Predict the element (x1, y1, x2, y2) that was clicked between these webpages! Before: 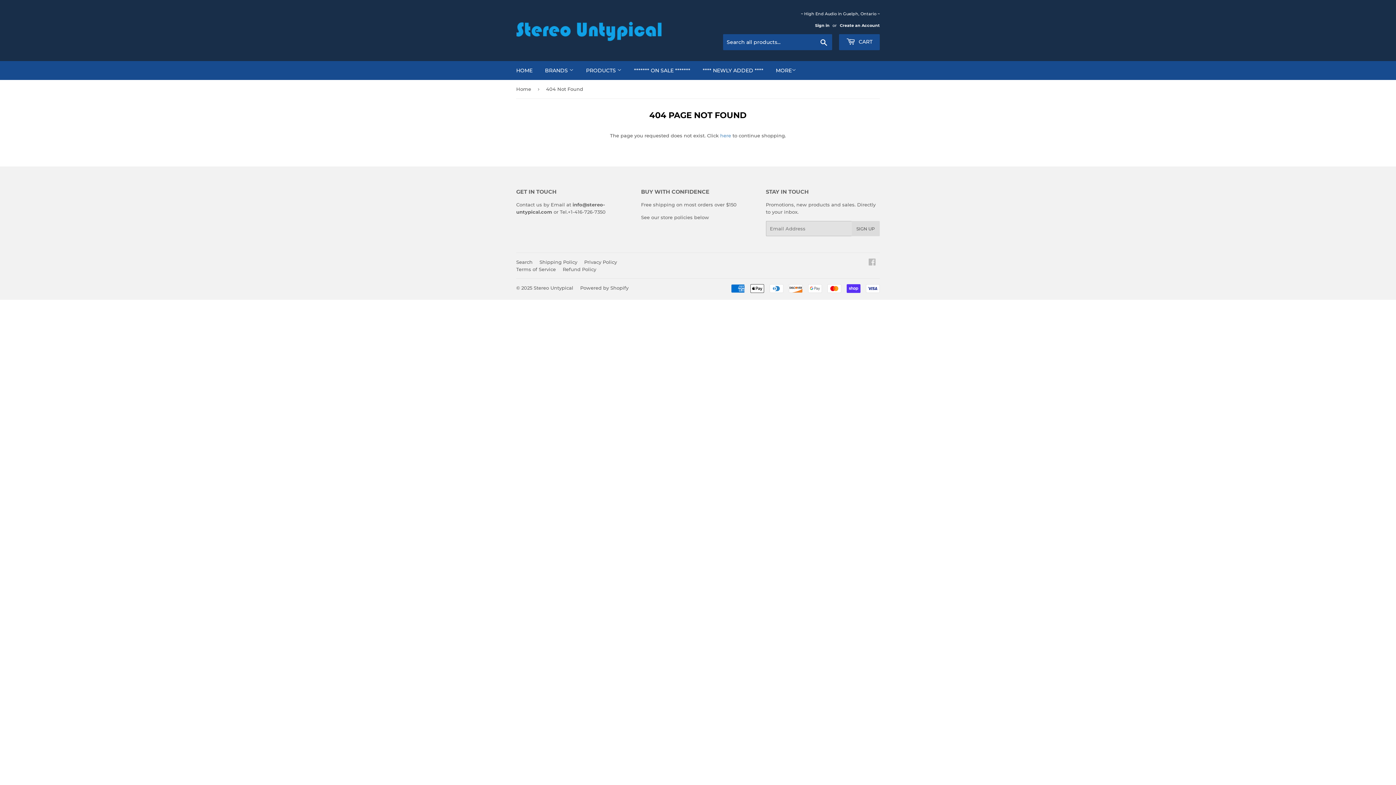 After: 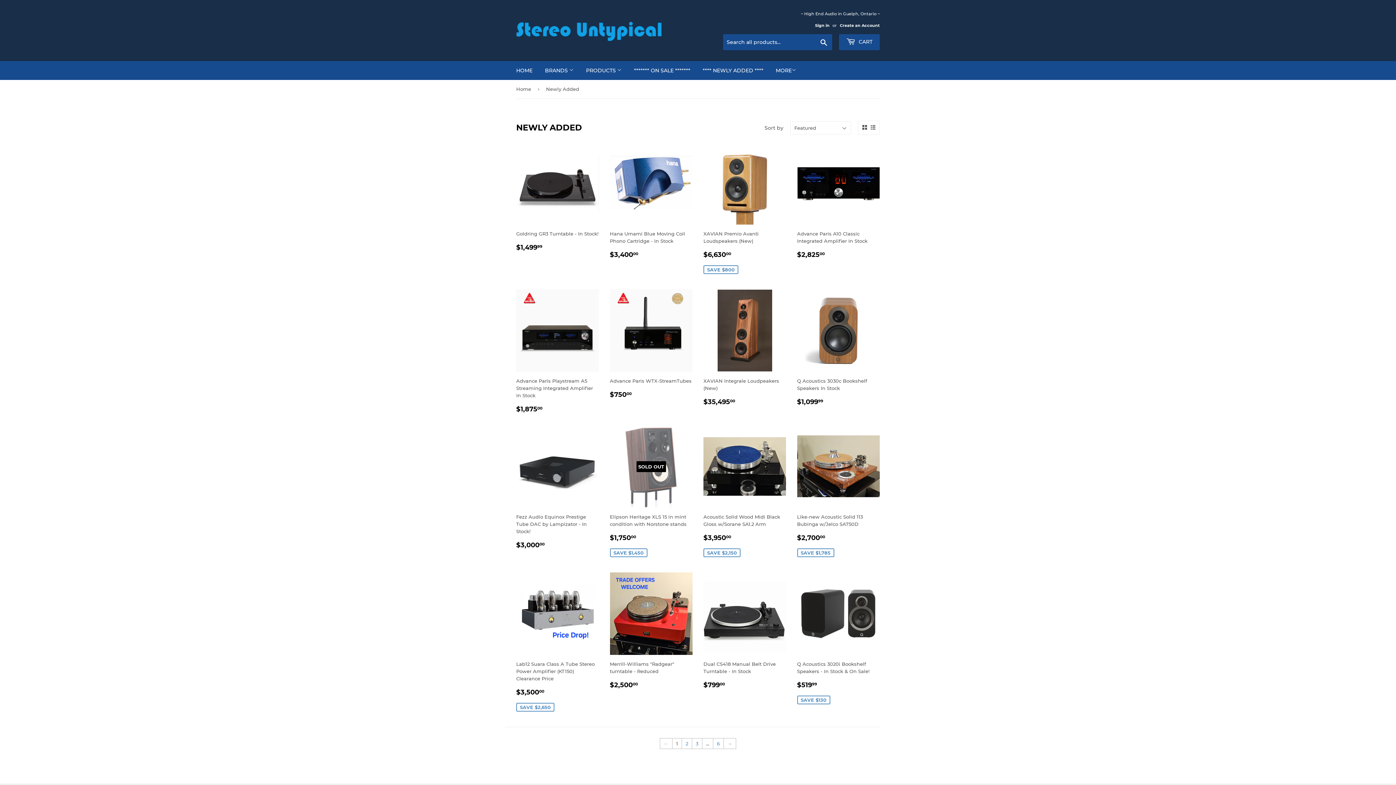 Action: label: **** NEWLY ADDED **** bbox: (697, 61, 769, 80)